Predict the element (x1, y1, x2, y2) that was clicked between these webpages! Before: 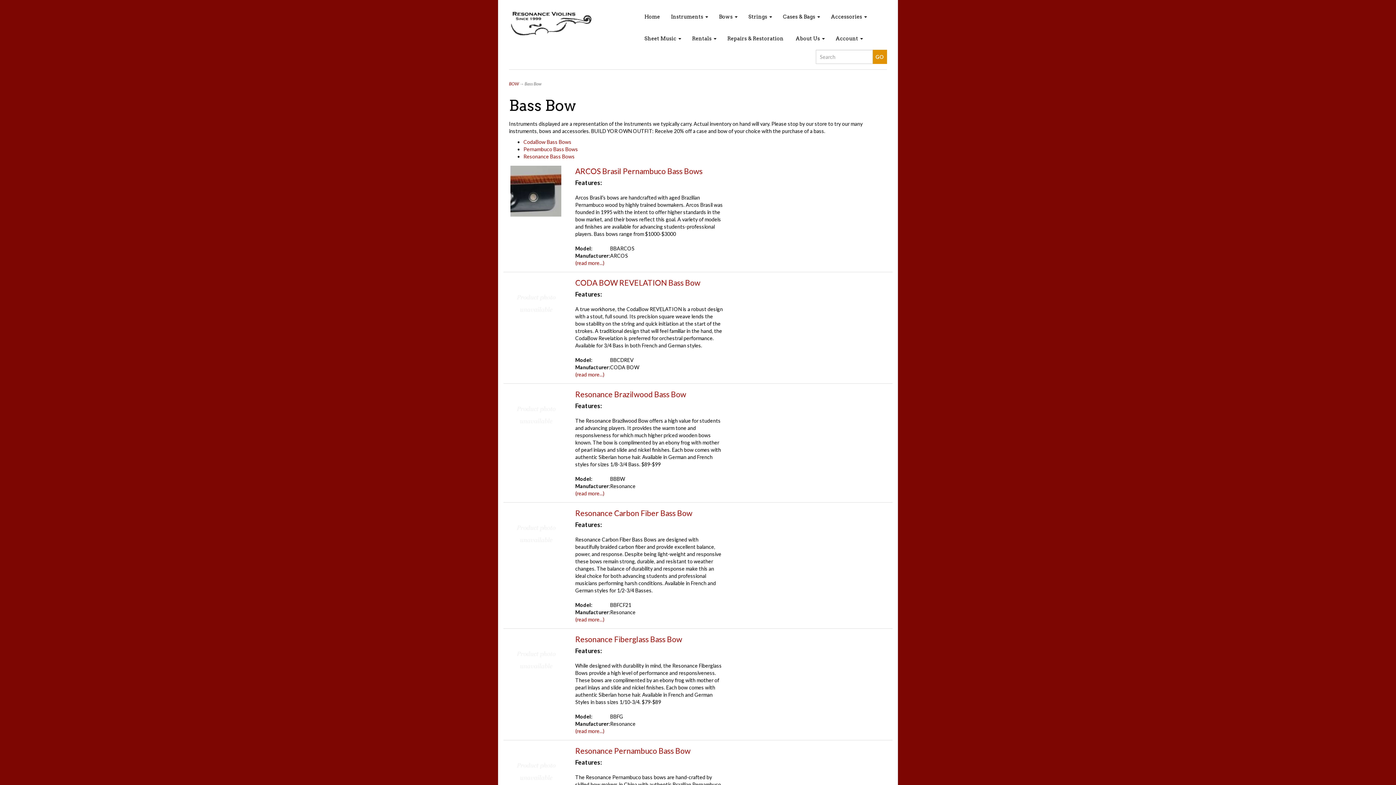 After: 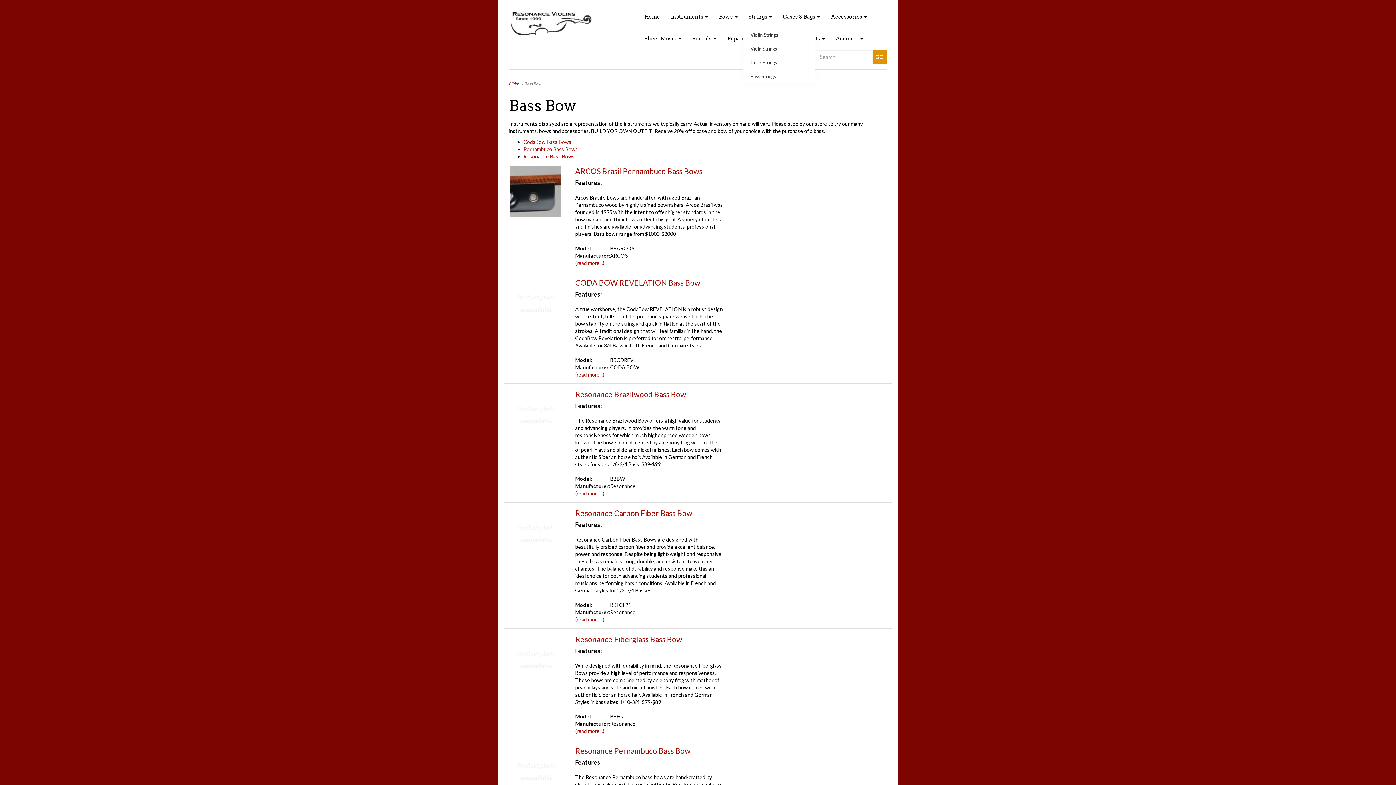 Action: label: Strings  bbox: (743, 5, 777, 27)